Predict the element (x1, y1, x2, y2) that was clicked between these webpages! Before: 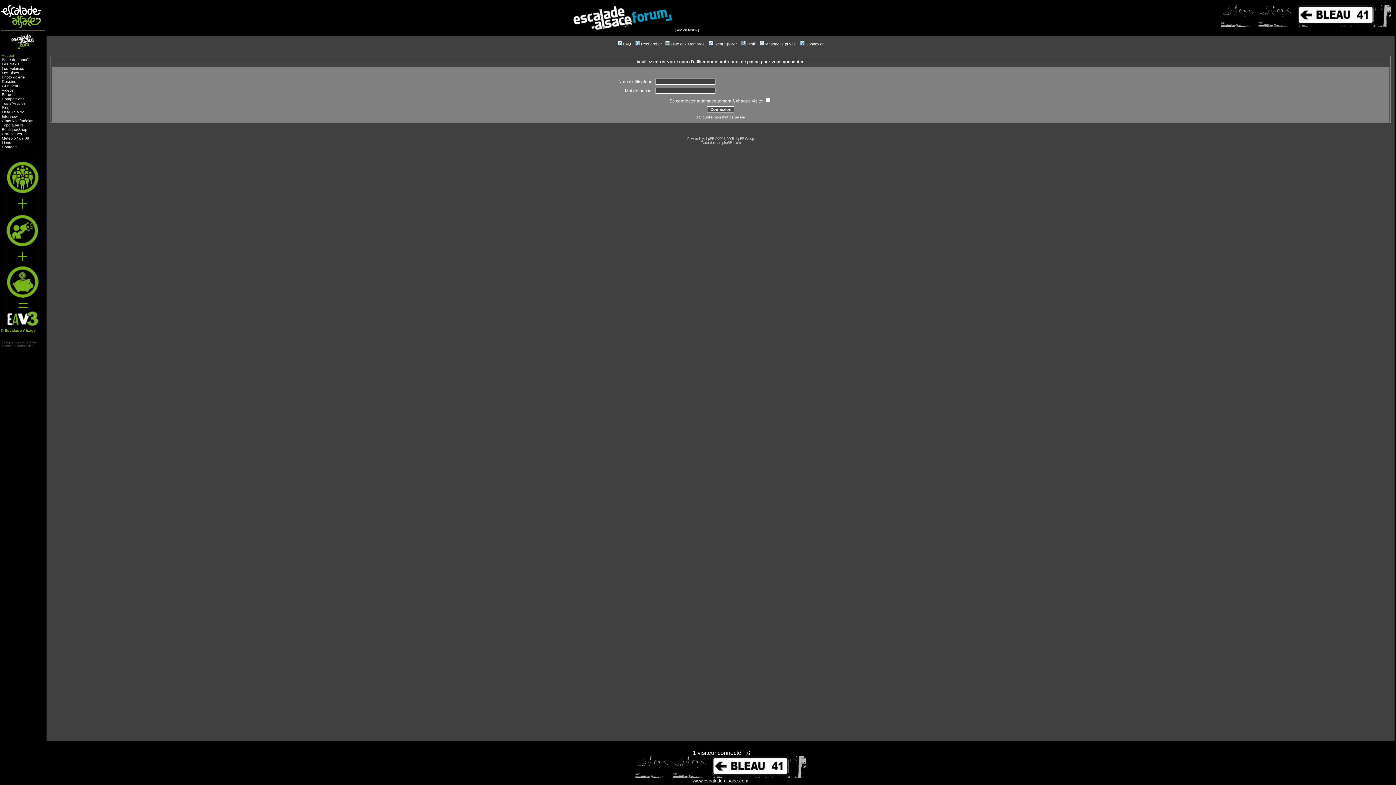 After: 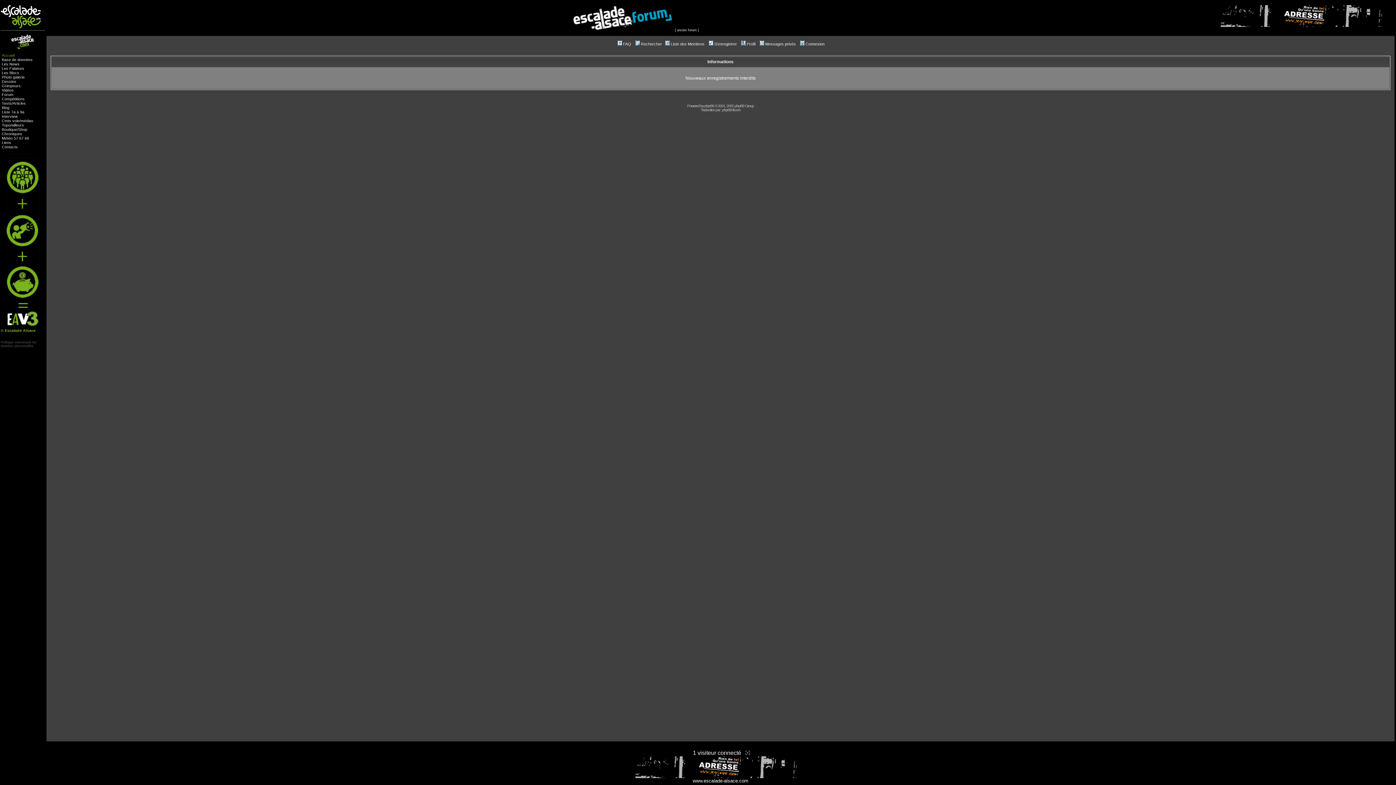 Action: bbox: (708, 41, 737, 46) label: S'enregistrer